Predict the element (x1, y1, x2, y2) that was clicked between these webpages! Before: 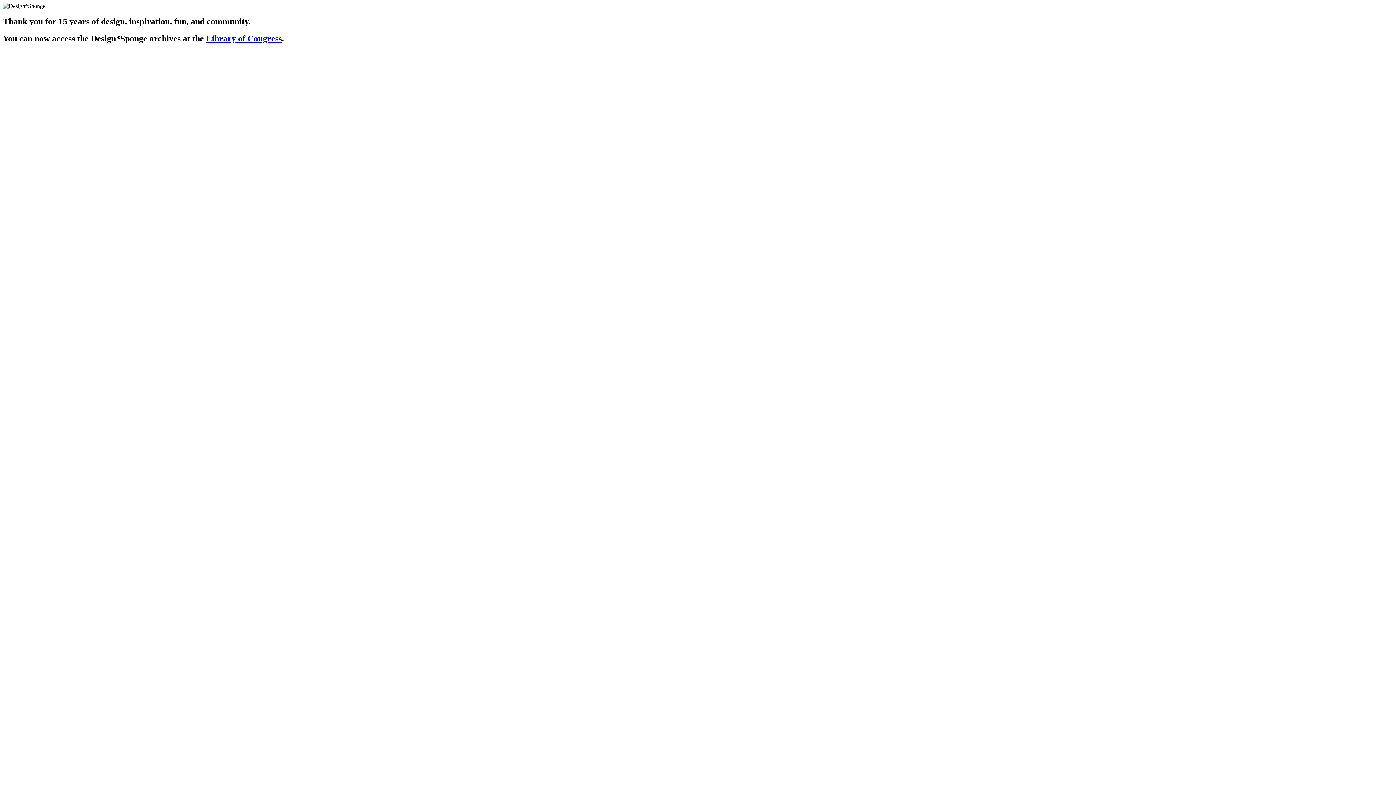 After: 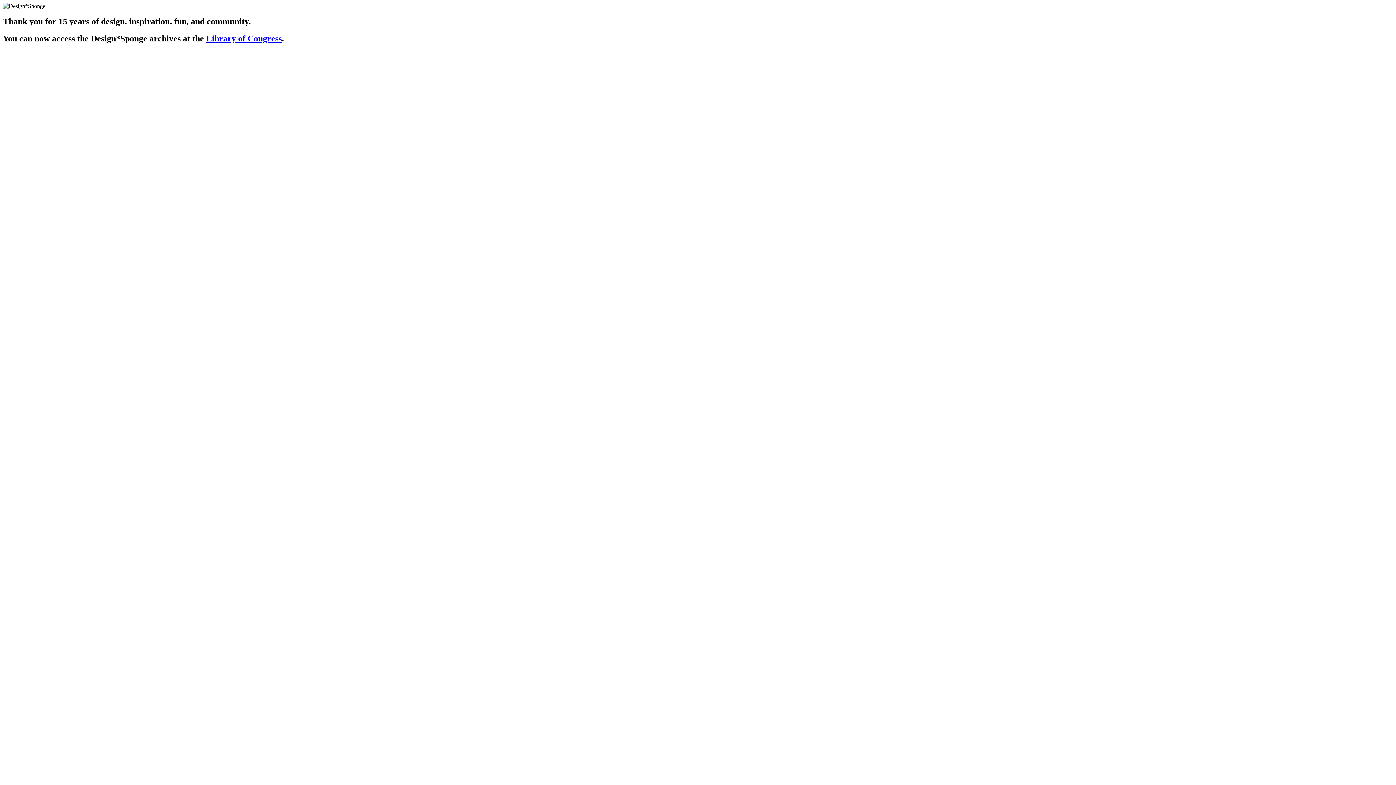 Action: label: Library of Congress bbox: (206, 33, 281, 43)